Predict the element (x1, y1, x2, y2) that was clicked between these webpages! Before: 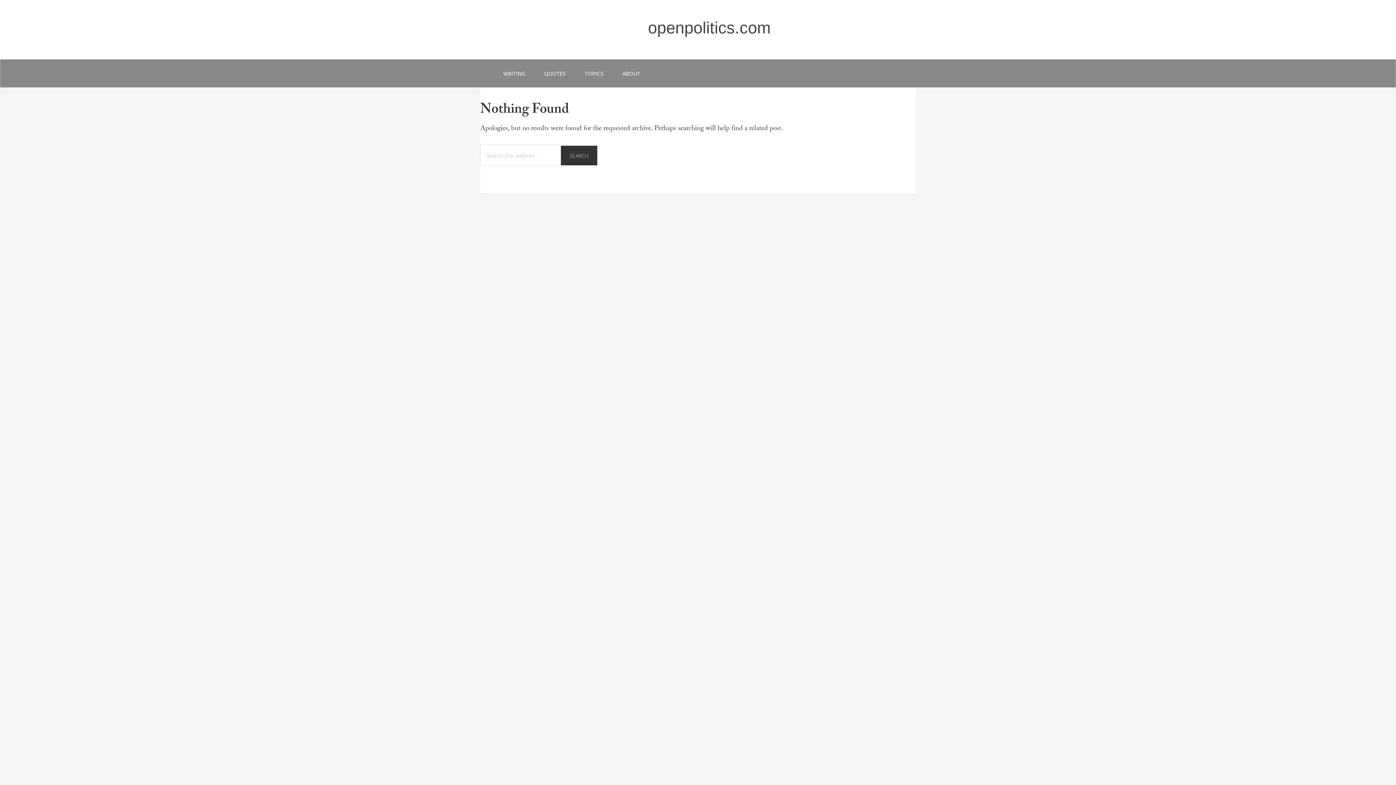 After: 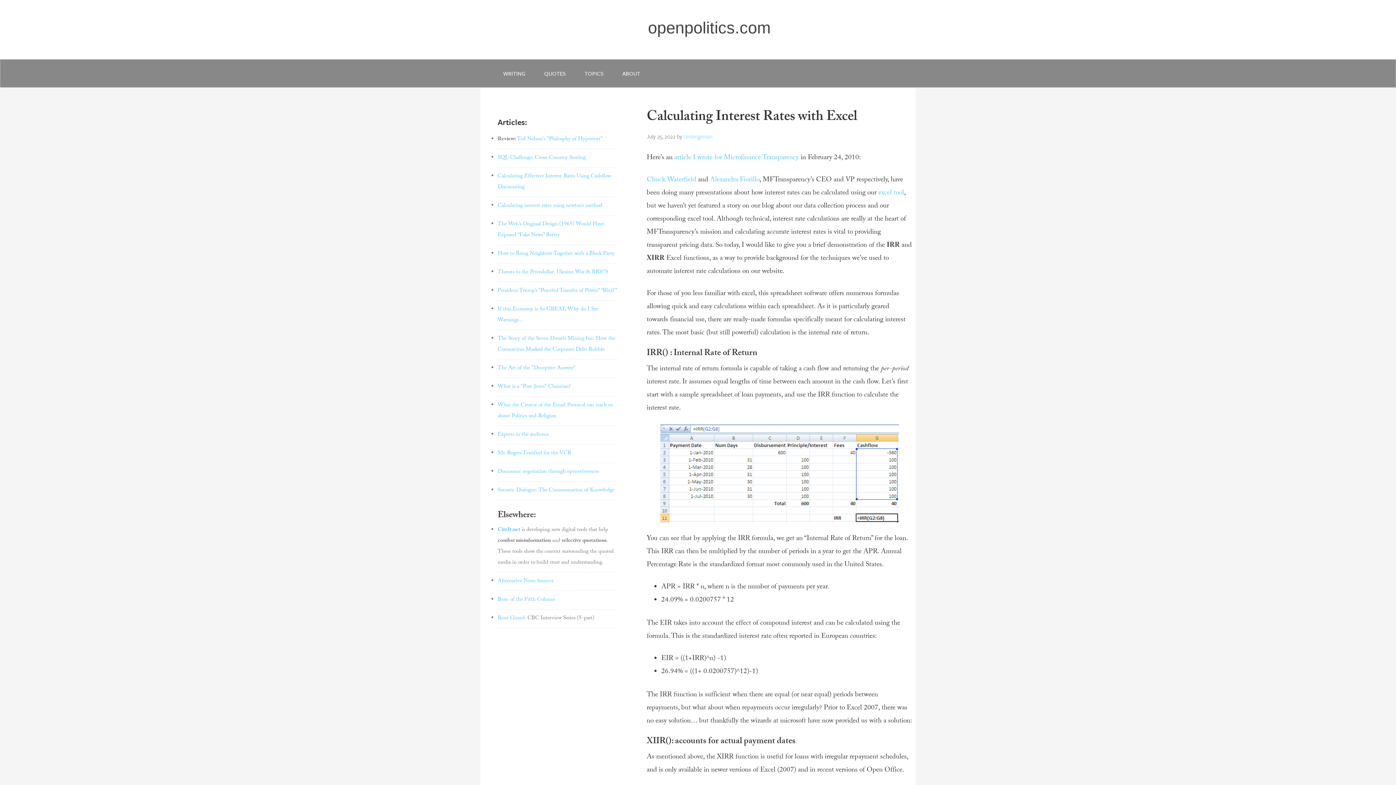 Action: label: WRITING bbox: (494, 59, 534, 87)